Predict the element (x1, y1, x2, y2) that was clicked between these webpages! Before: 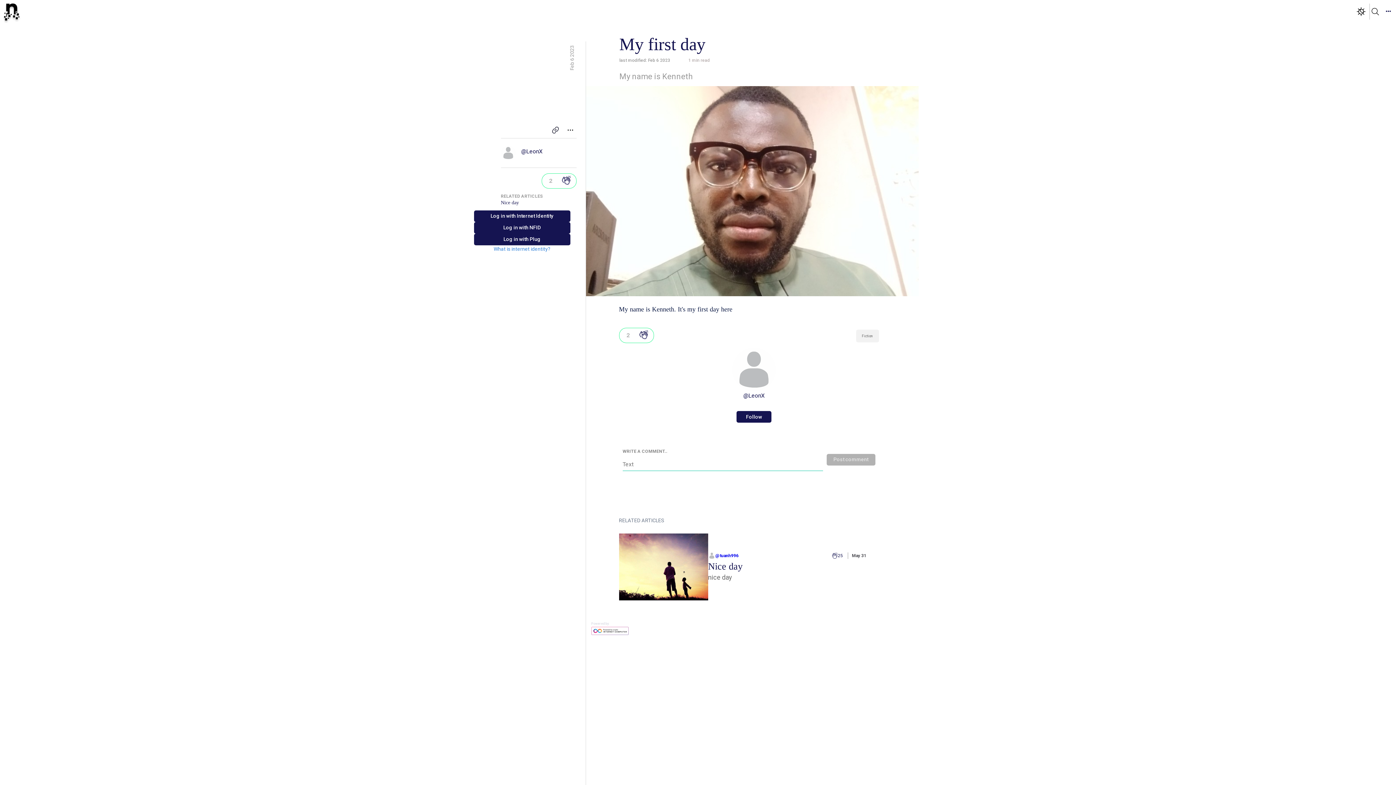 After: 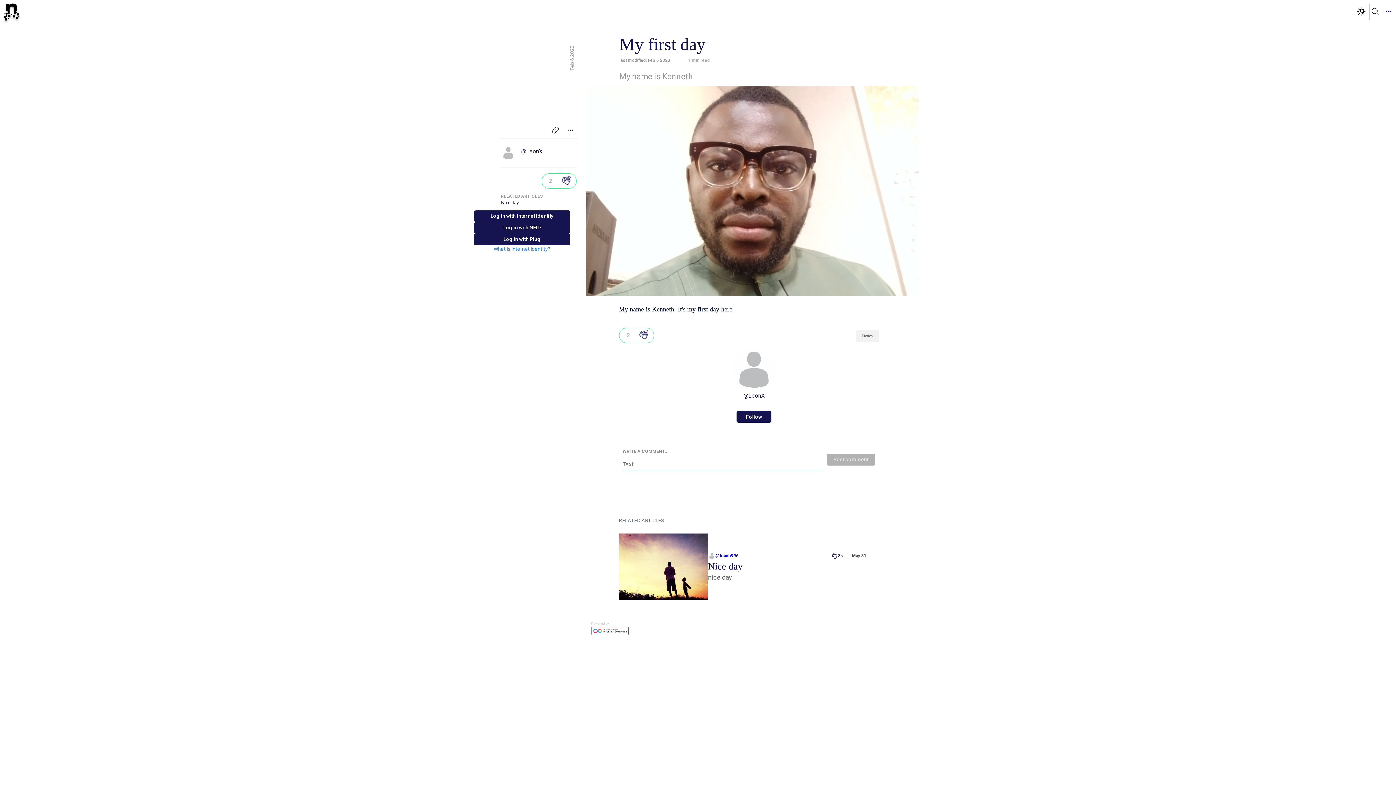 Action: label: Log in with Plug bbox: (474, 233, 570, 245)